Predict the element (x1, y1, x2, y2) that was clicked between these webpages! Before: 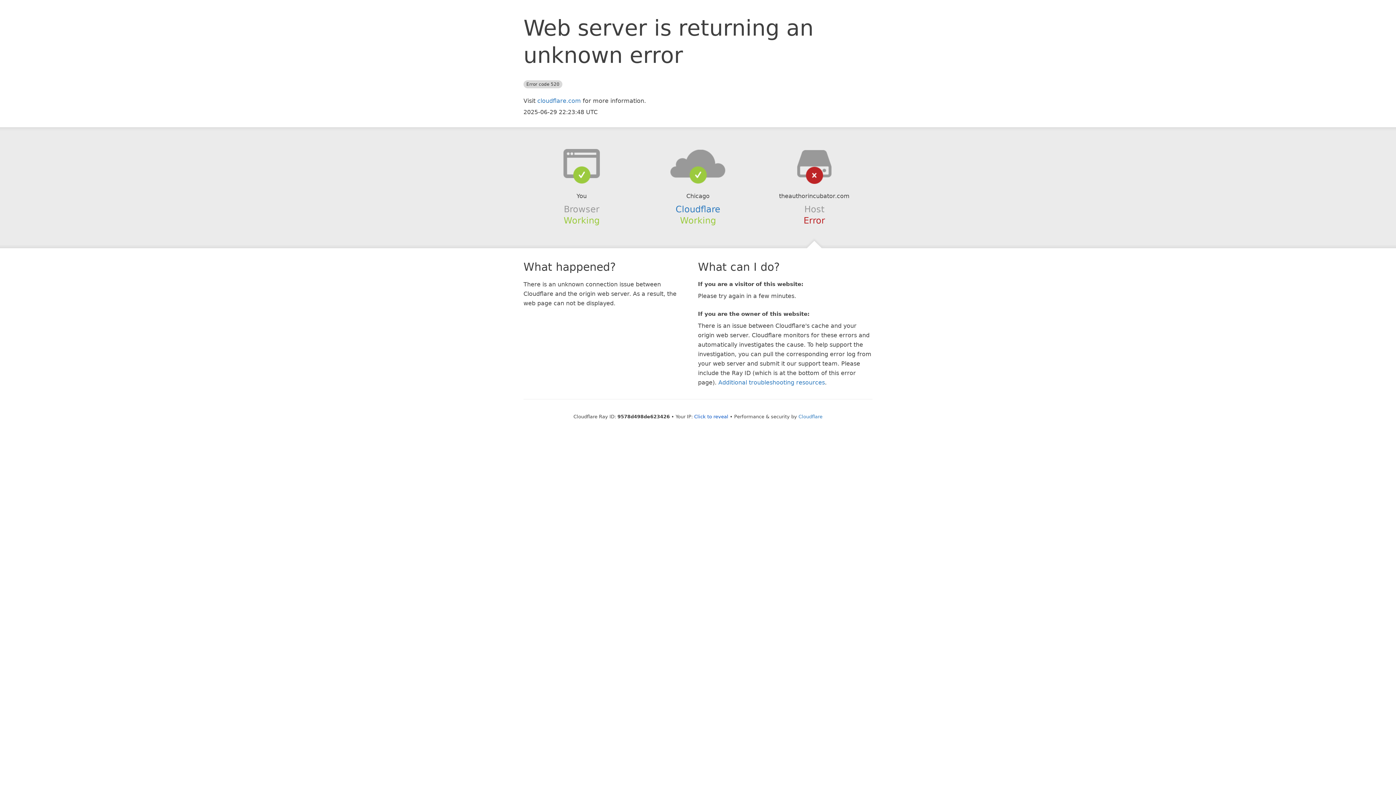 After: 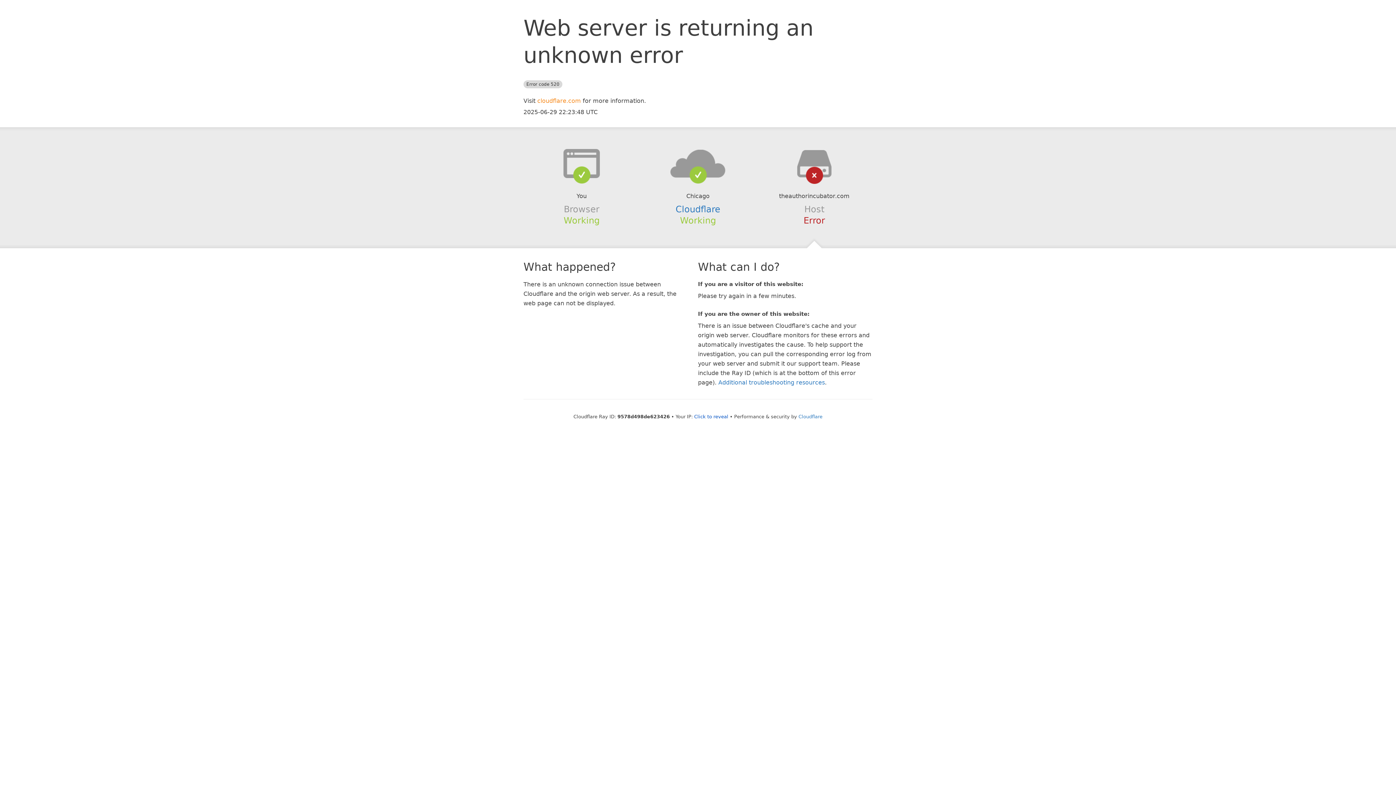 Action: bbox: (537, 97, 581, 104) label: cloudflare.com